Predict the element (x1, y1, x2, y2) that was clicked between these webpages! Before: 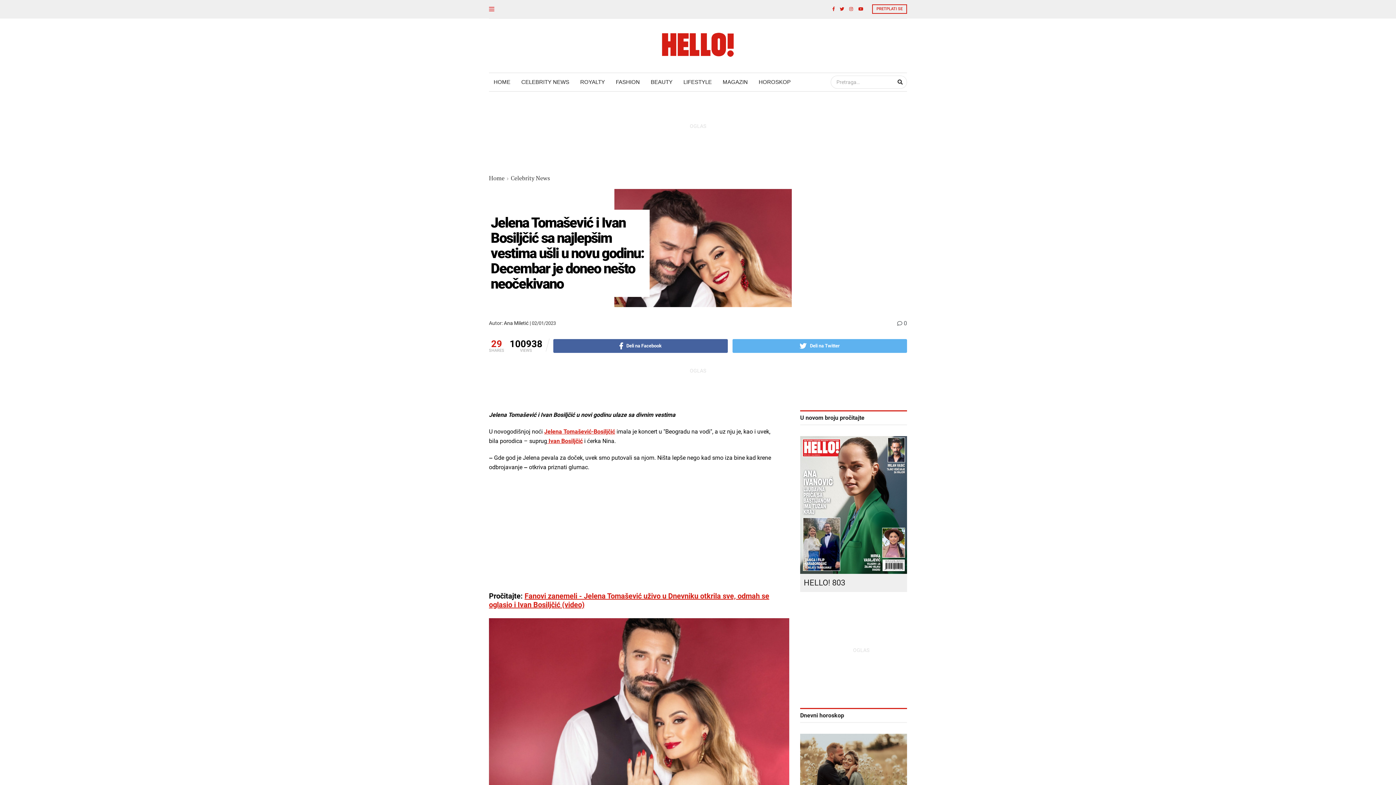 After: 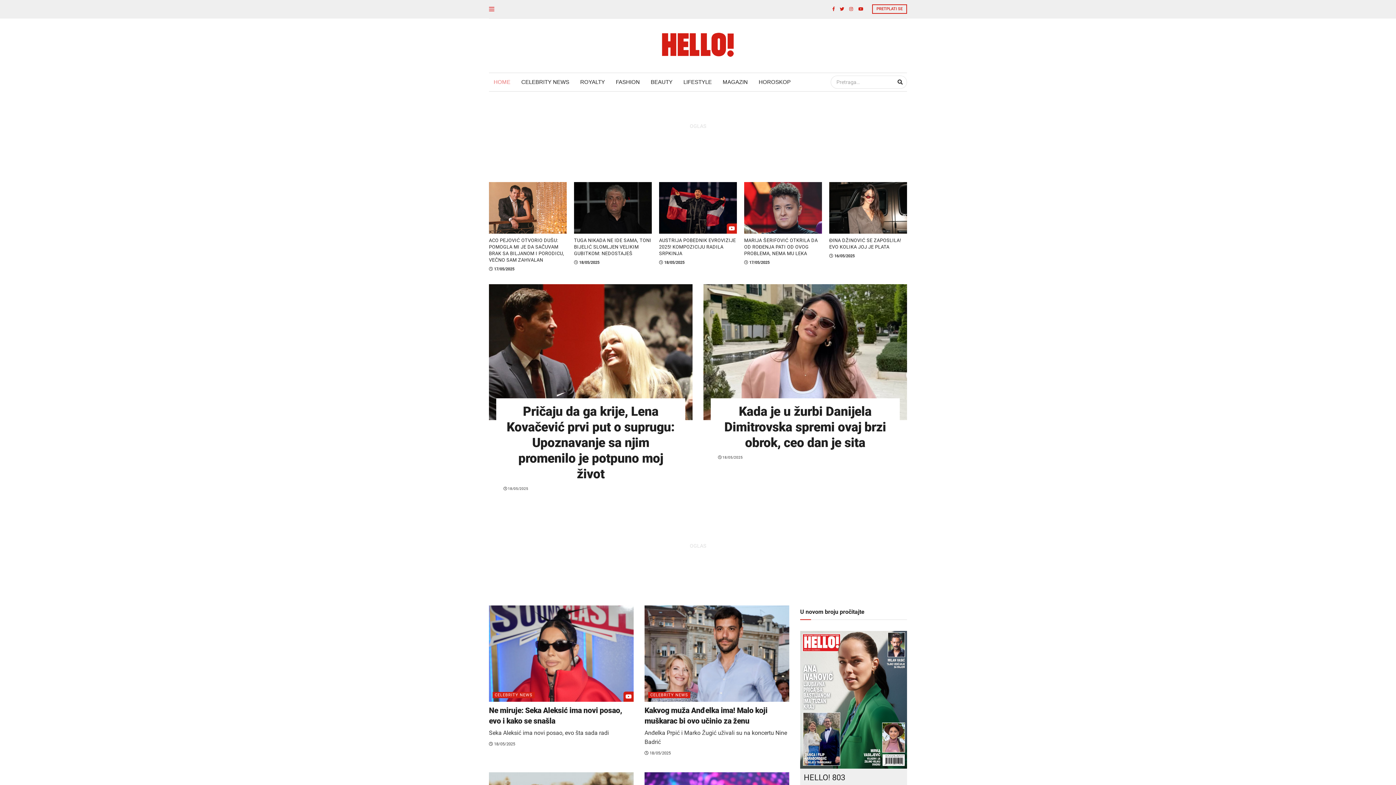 Action: label: Home bbox: (489, 174, 504, 182)